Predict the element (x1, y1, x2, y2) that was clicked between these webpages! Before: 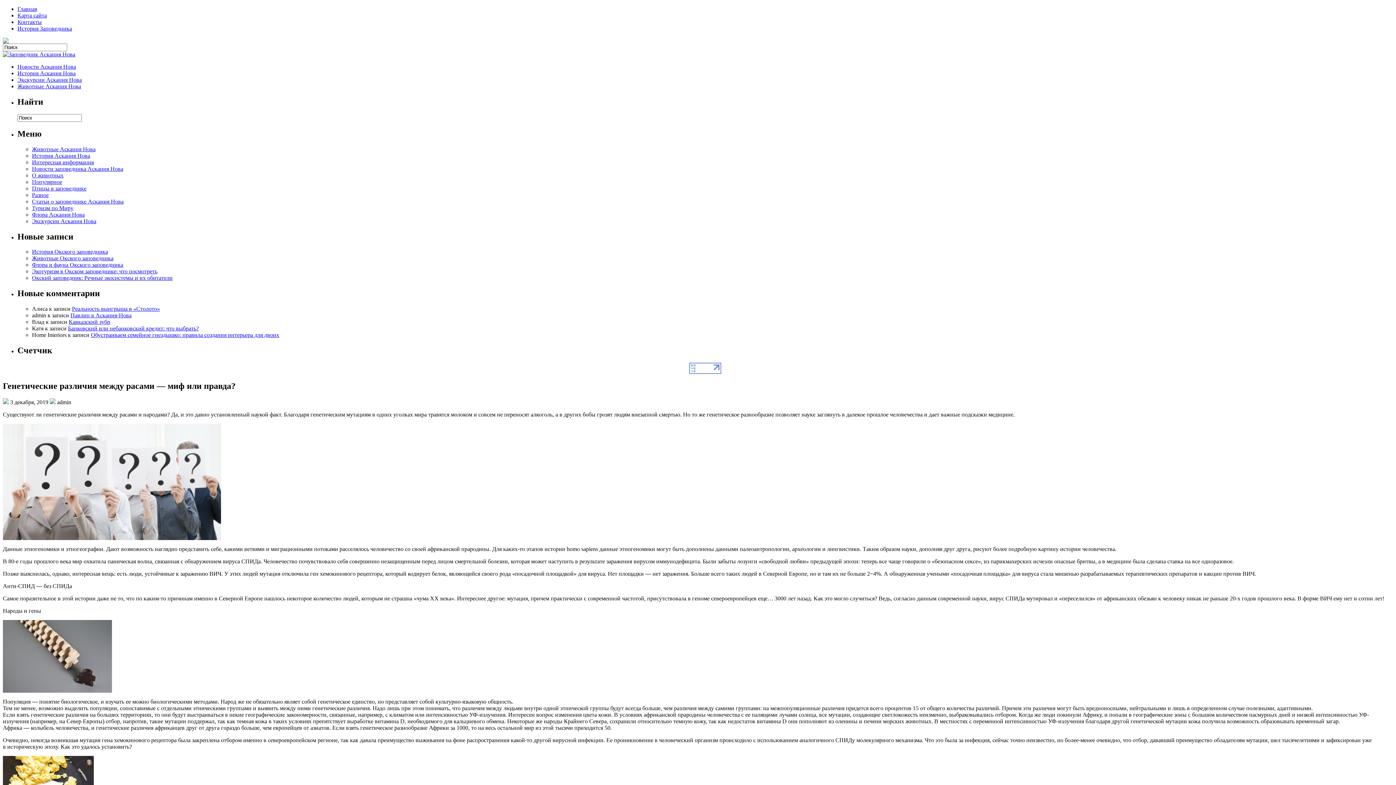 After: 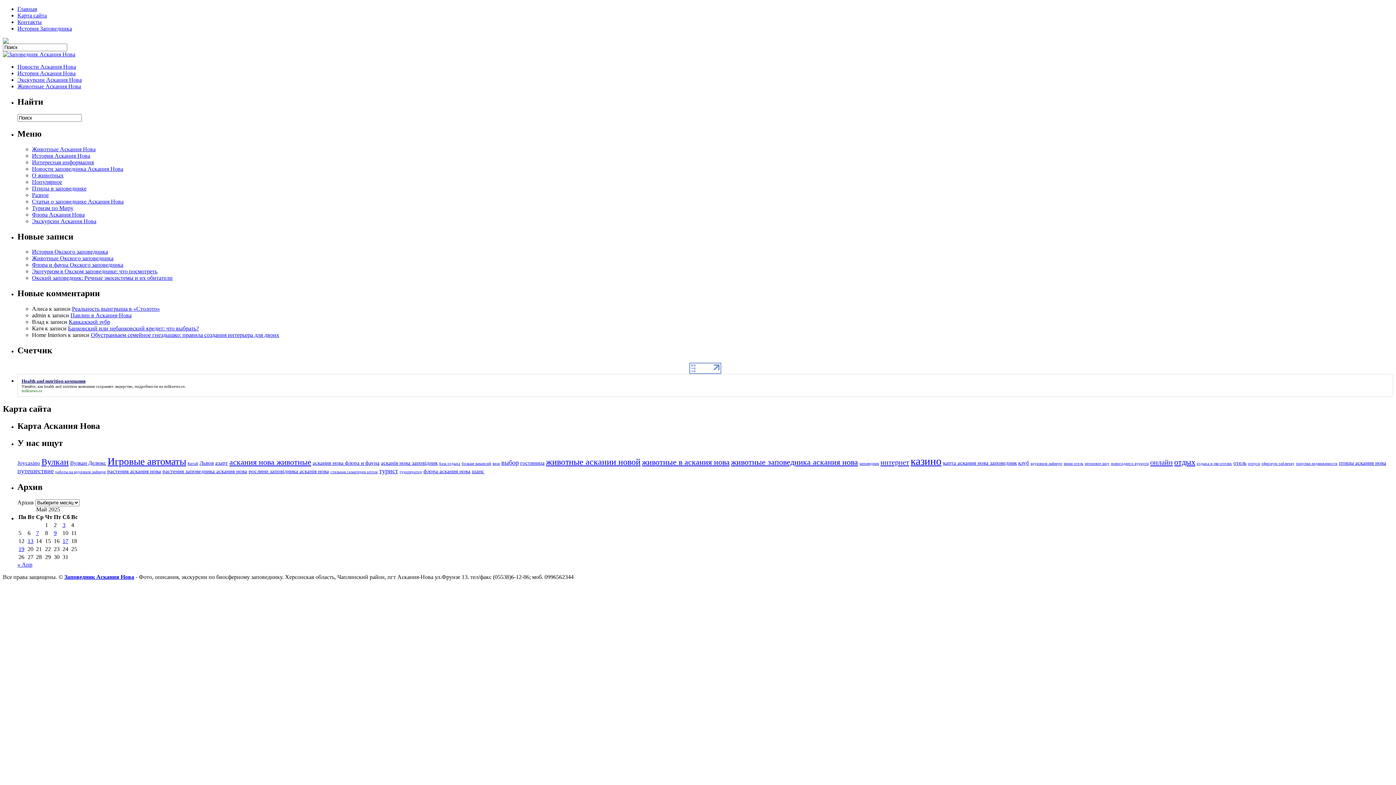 Action: label: Карта сайта bbox: (17, 12, 46, 18)